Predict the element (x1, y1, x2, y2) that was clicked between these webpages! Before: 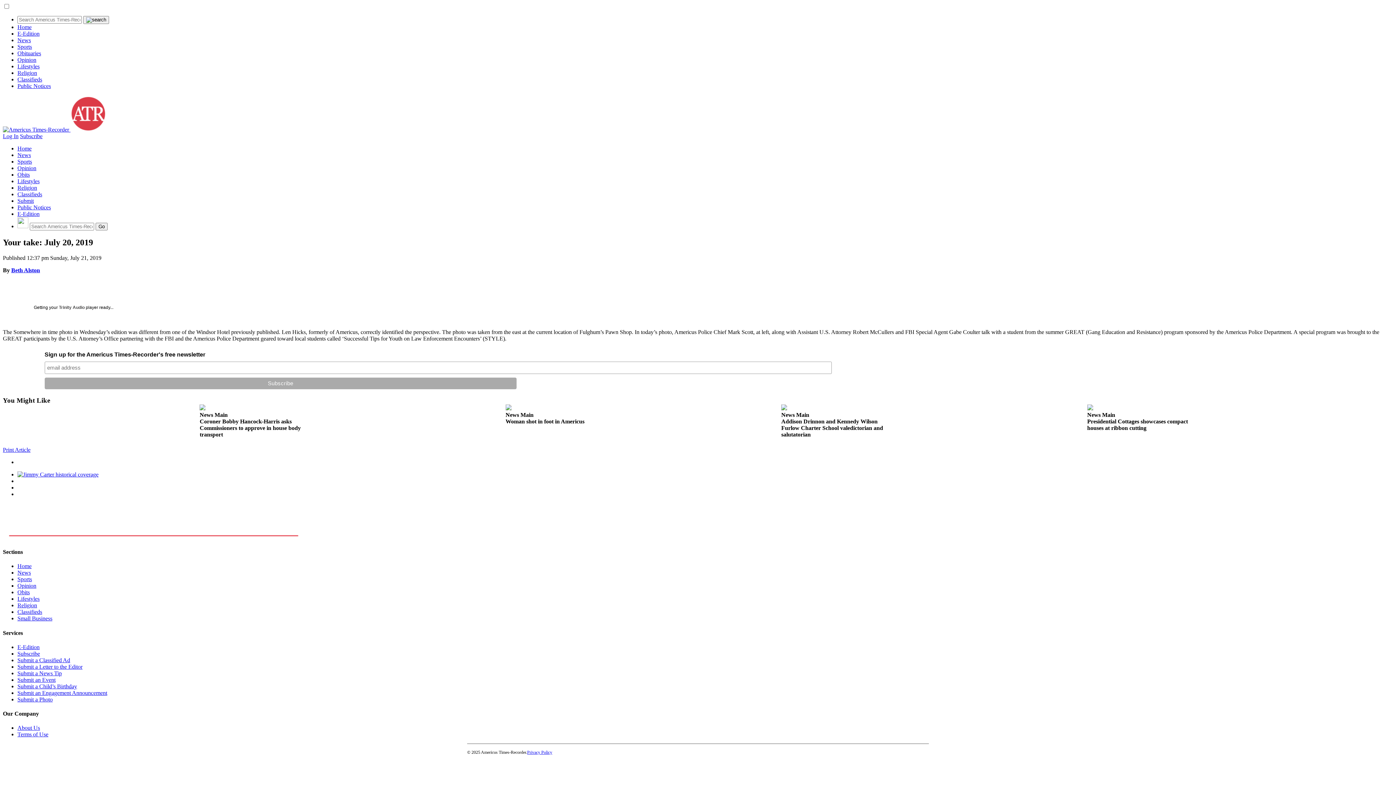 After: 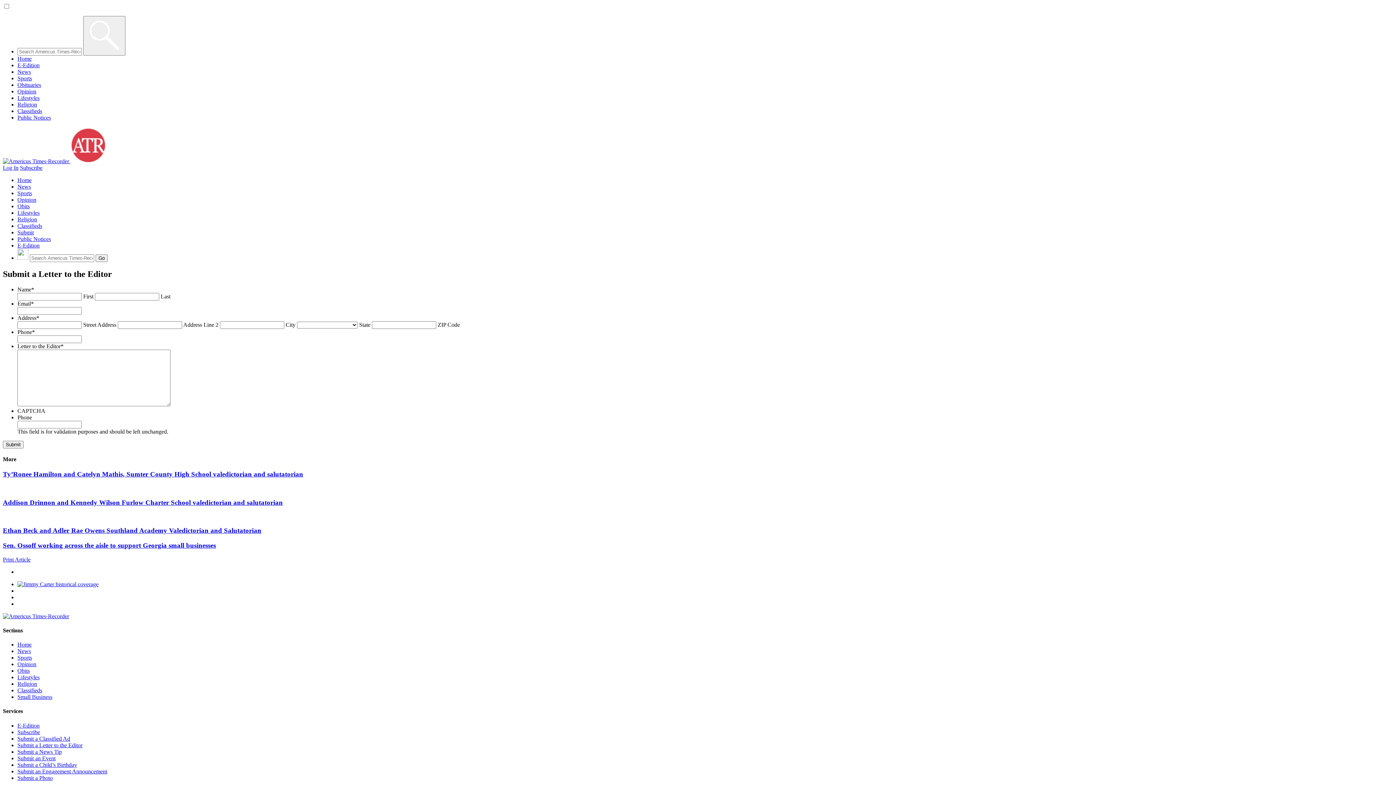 Action: label: Submit a Letter to the Editor bbox: (17, 663, 82, 670)